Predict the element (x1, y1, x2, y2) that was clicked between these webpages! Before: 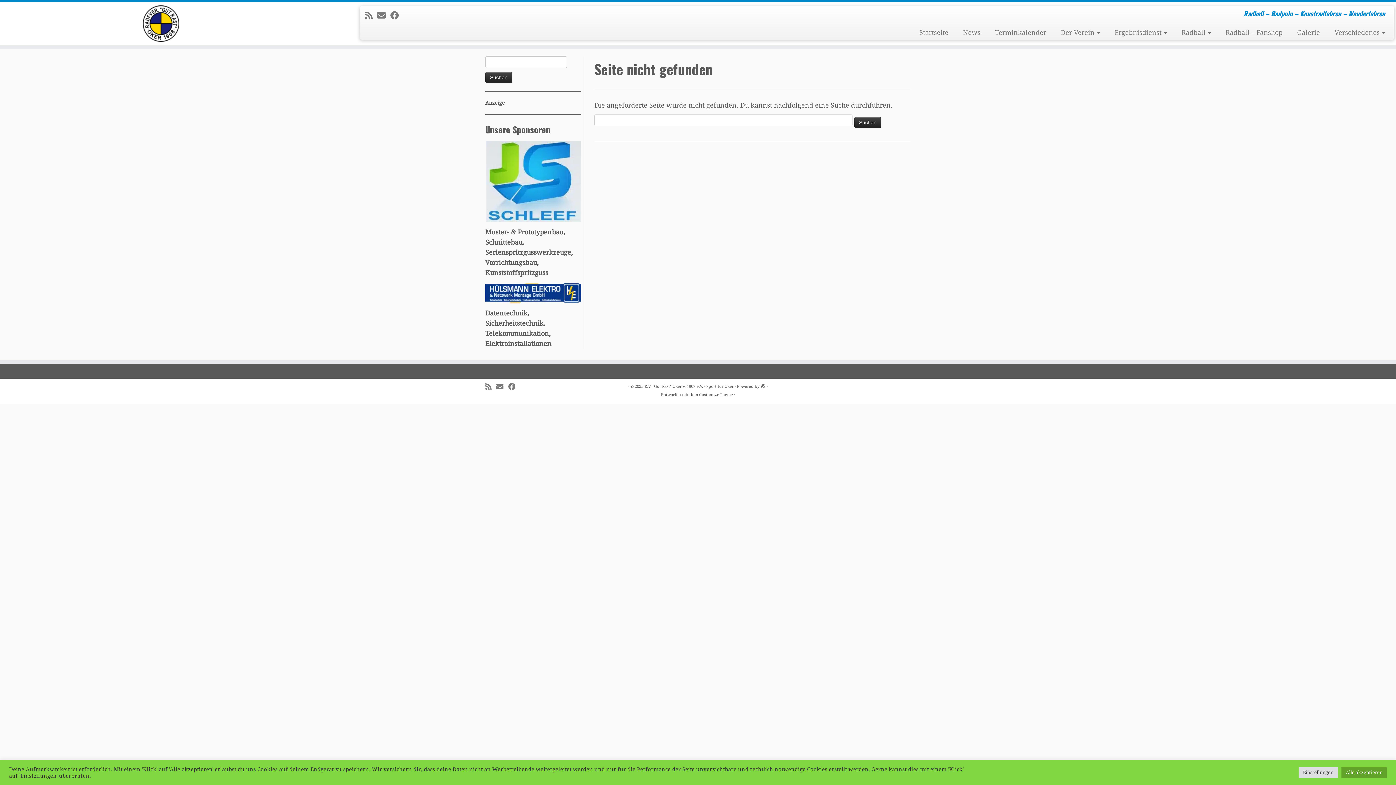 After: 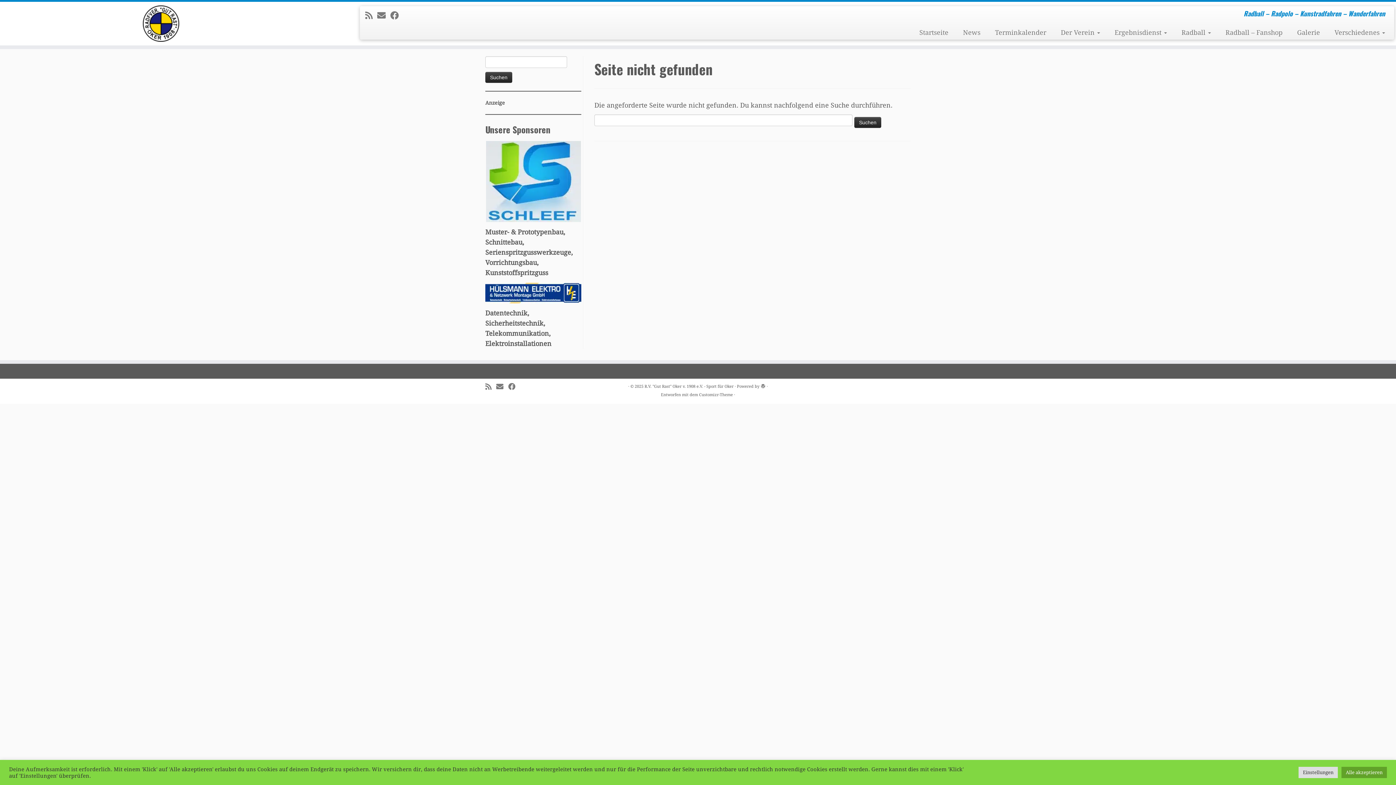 Action: bbox: (485, 141, 581, 222)